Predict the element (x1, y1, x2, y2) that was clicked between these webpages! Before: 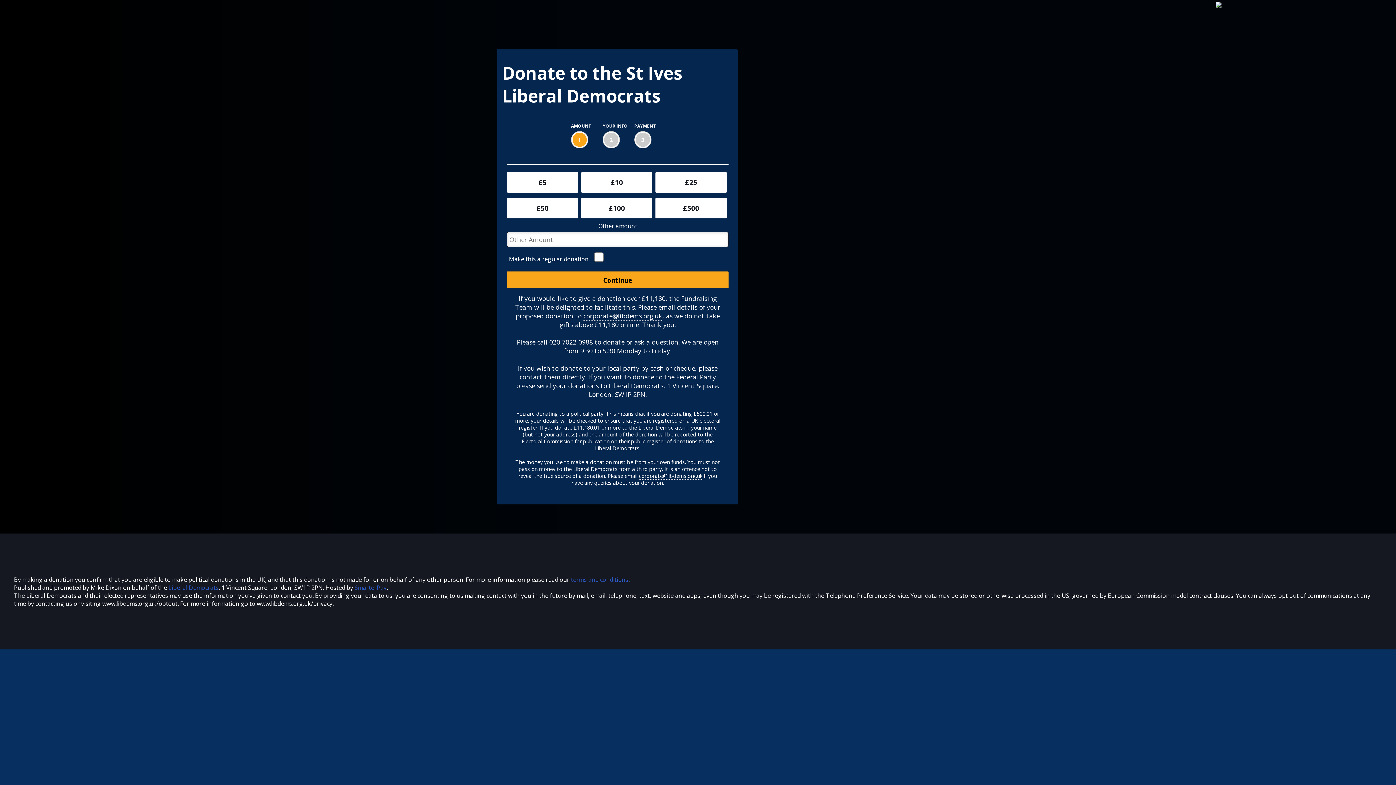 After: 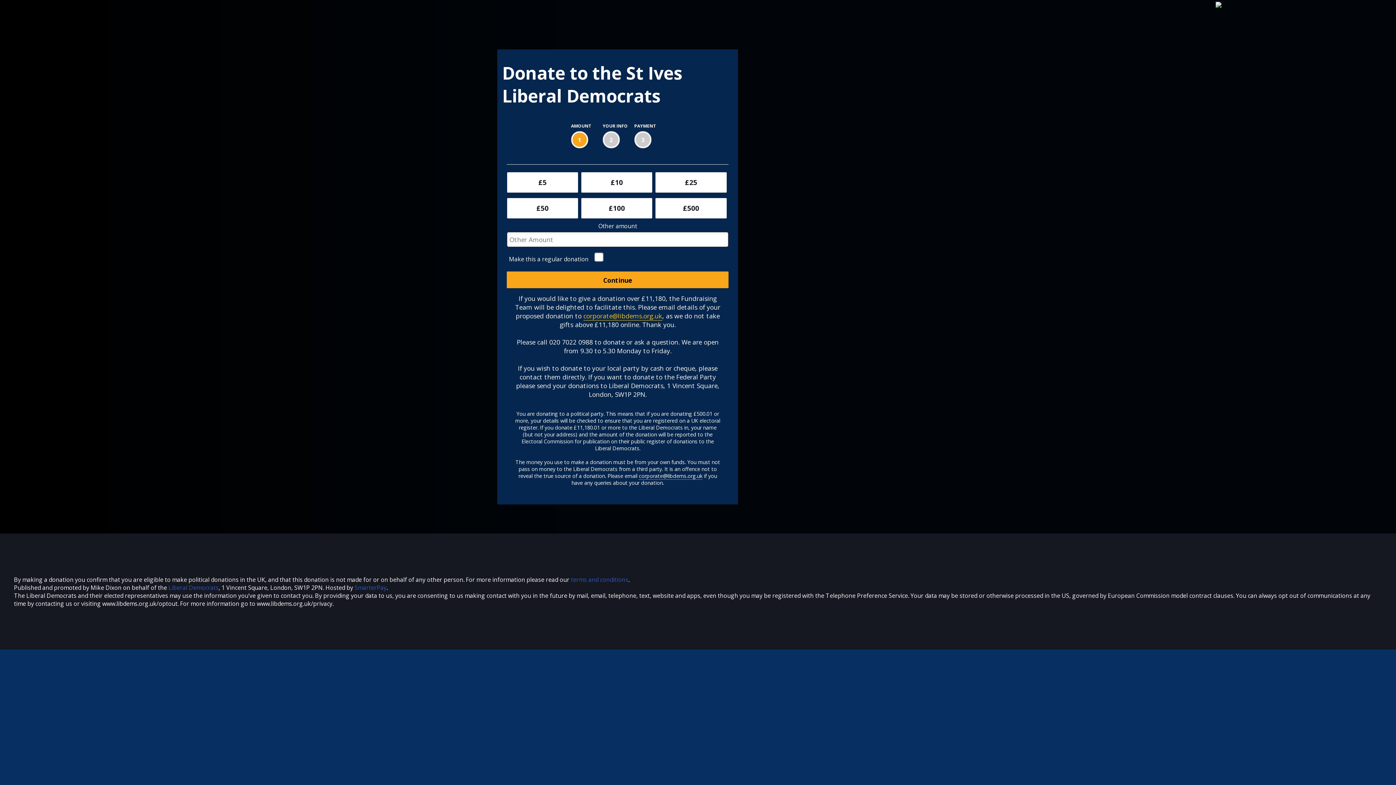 Action: bbox: (583, 311, 662, 320) label: corporate@libdems.org.uk